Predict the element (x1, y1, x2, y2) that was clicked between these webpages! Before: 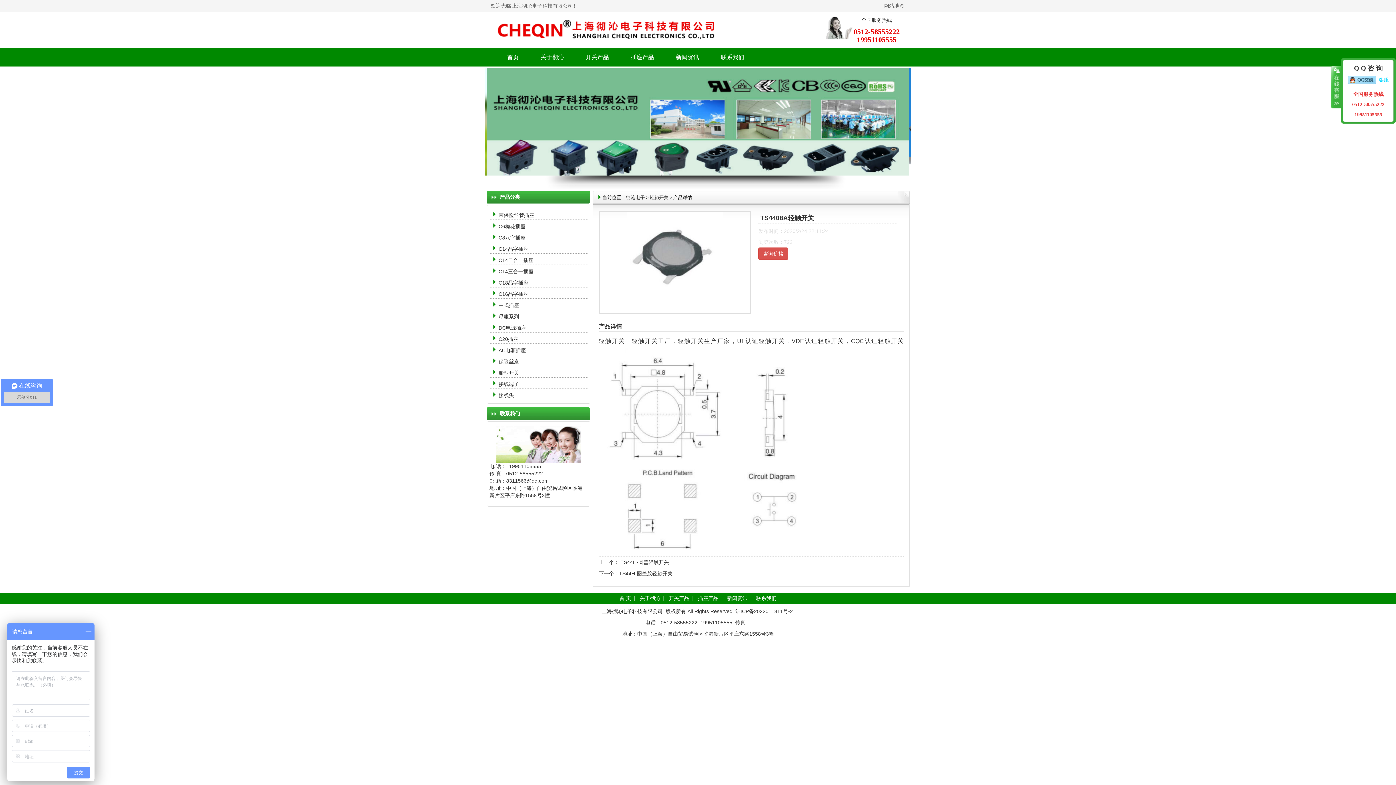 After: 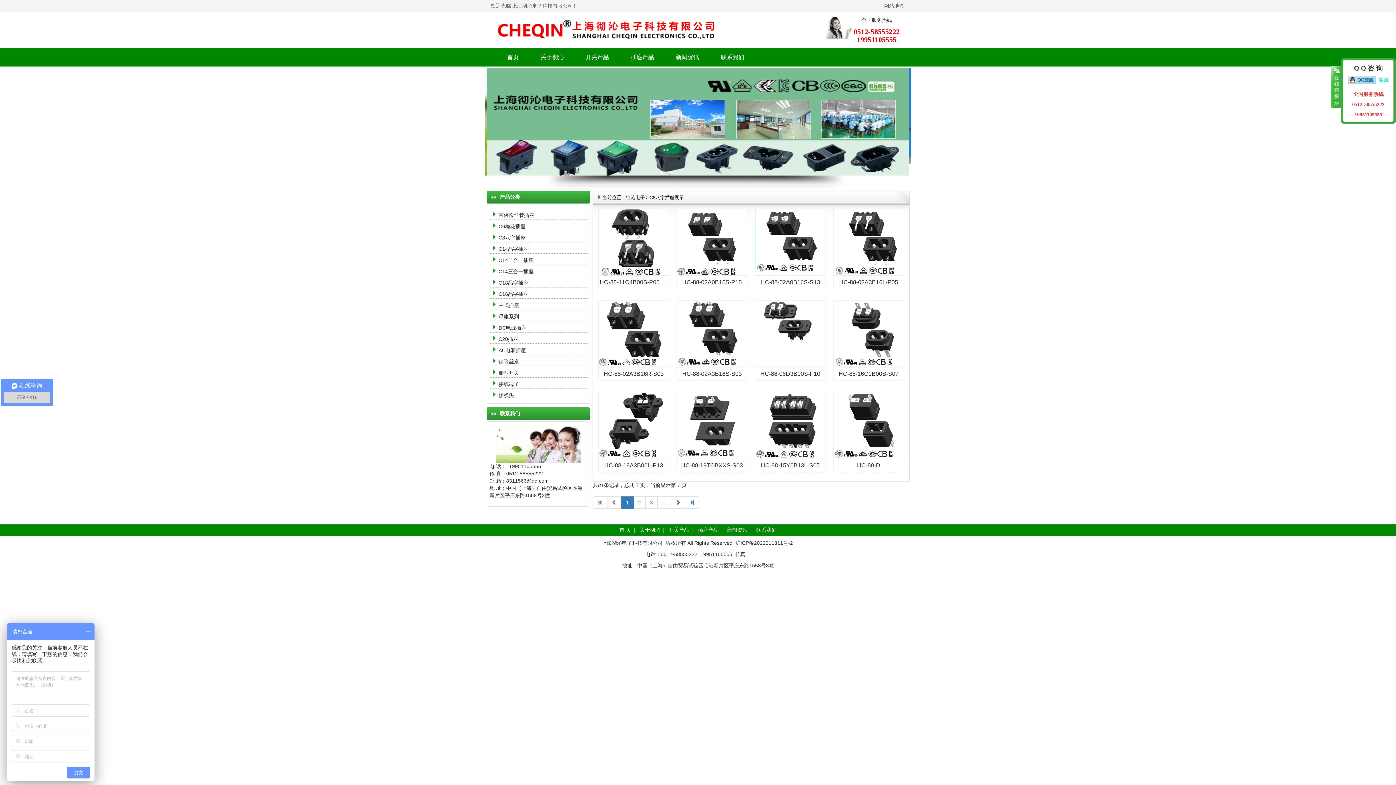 Action: label: C8八字插座 bbox: (498, 234, 525, 240)